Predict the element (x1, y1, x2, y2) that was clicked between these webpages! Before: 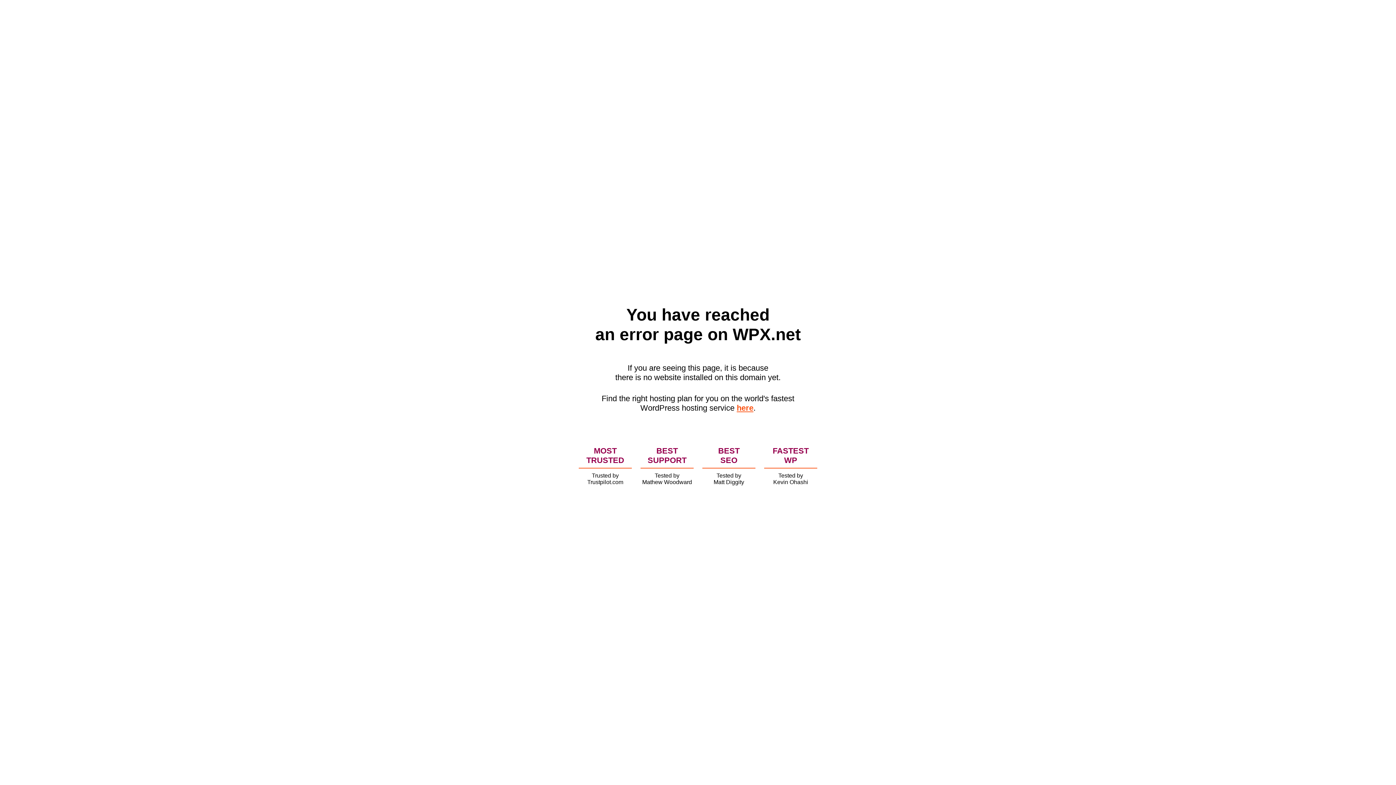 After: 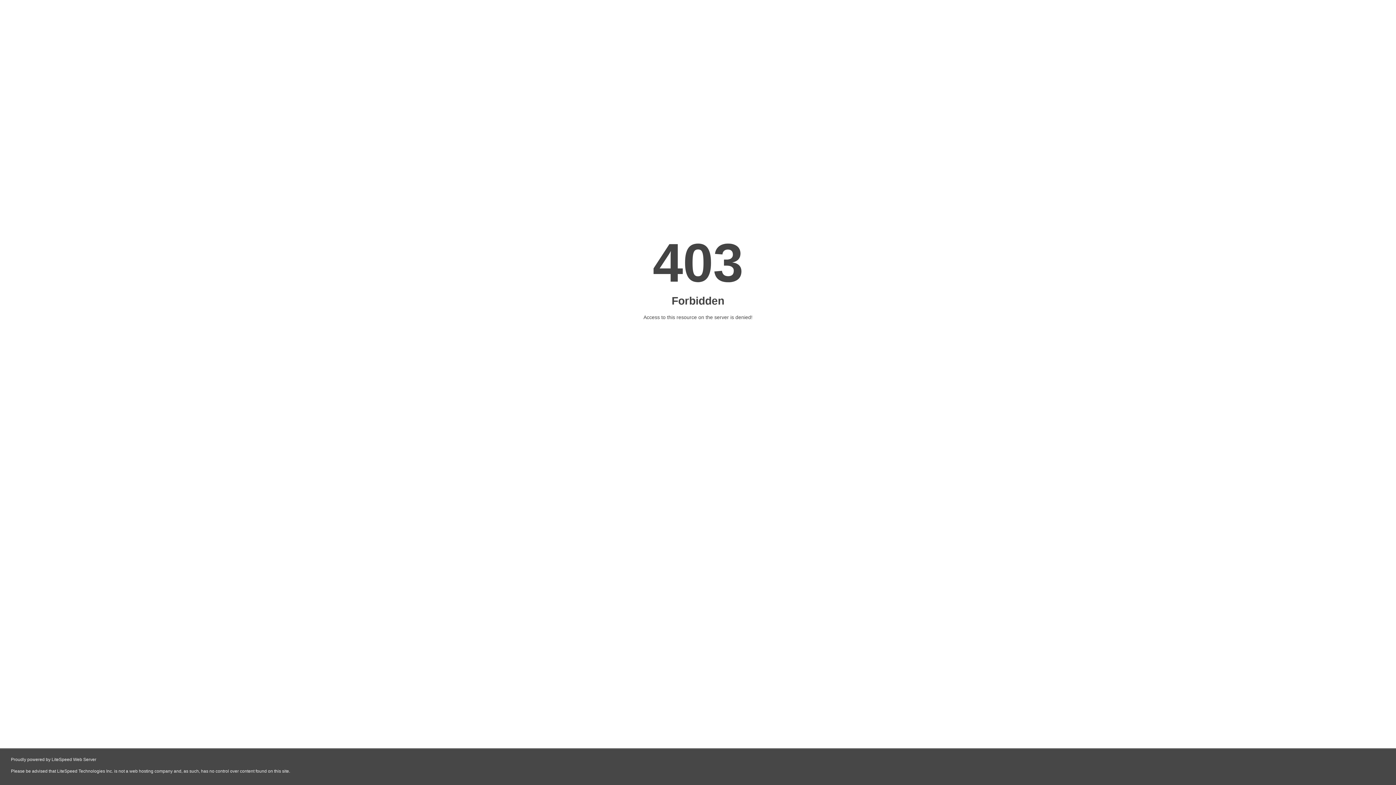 Action: label: here bbox: (736, 403, 753, 412)